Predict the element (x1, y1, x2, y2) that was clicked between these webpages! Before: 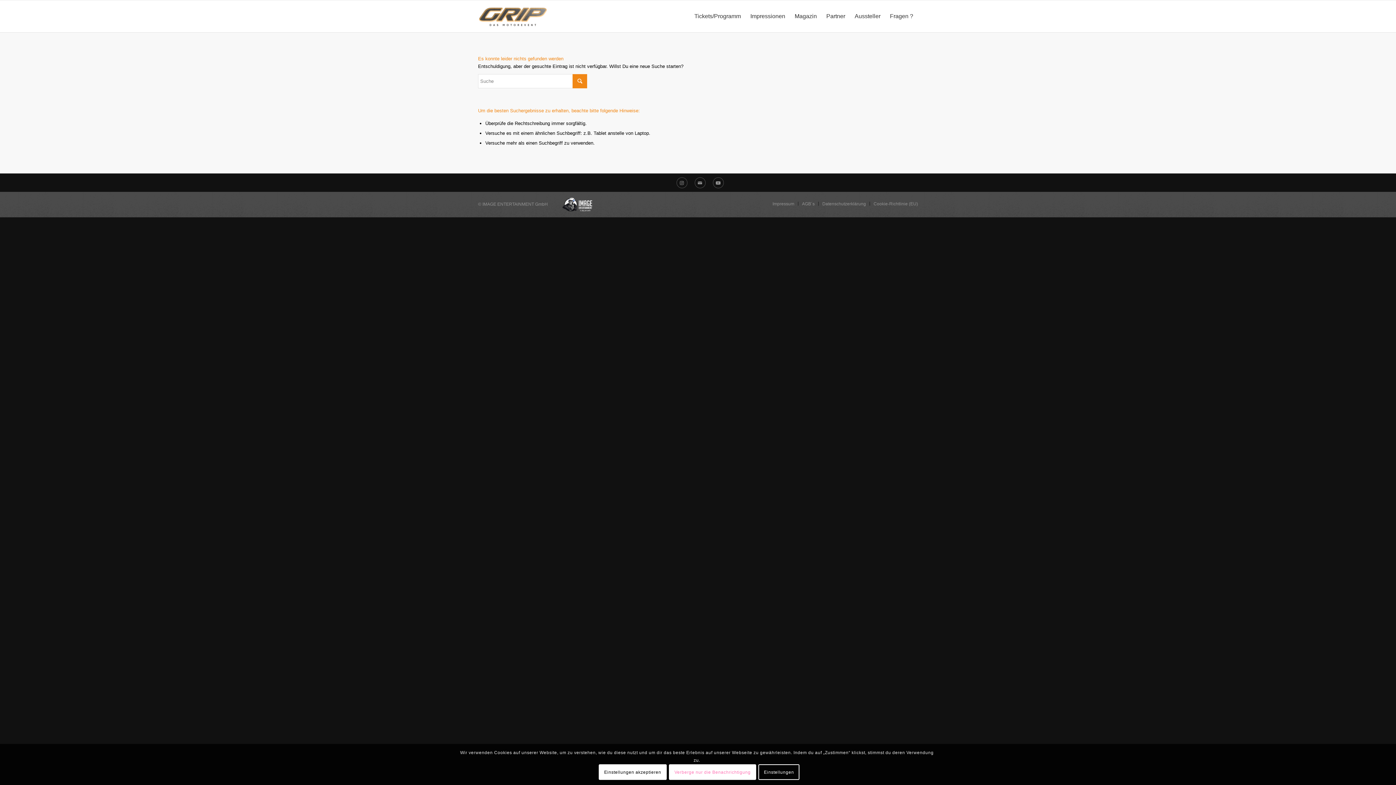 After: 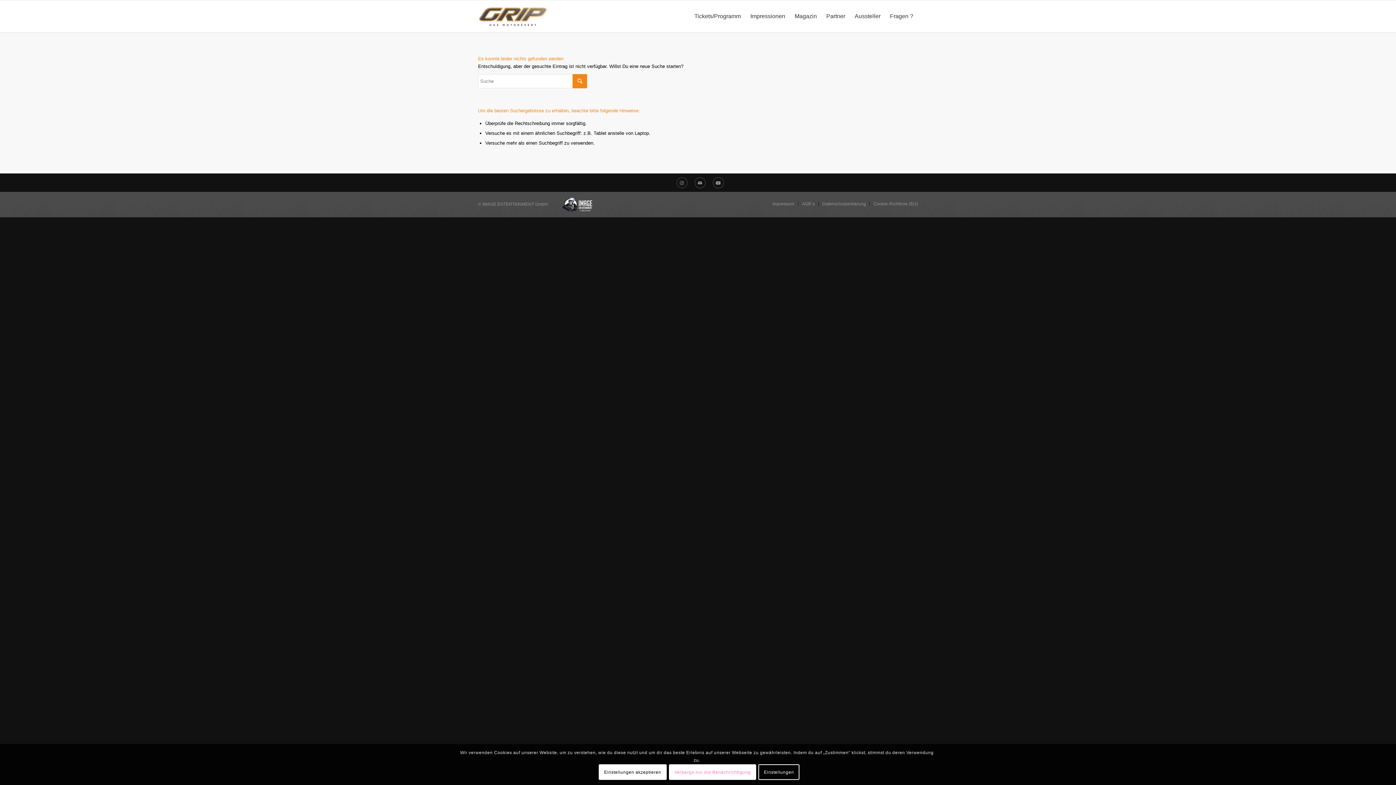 Action: label: Einstellungen akzeptieren bbox: (598, 764, 666, 780)